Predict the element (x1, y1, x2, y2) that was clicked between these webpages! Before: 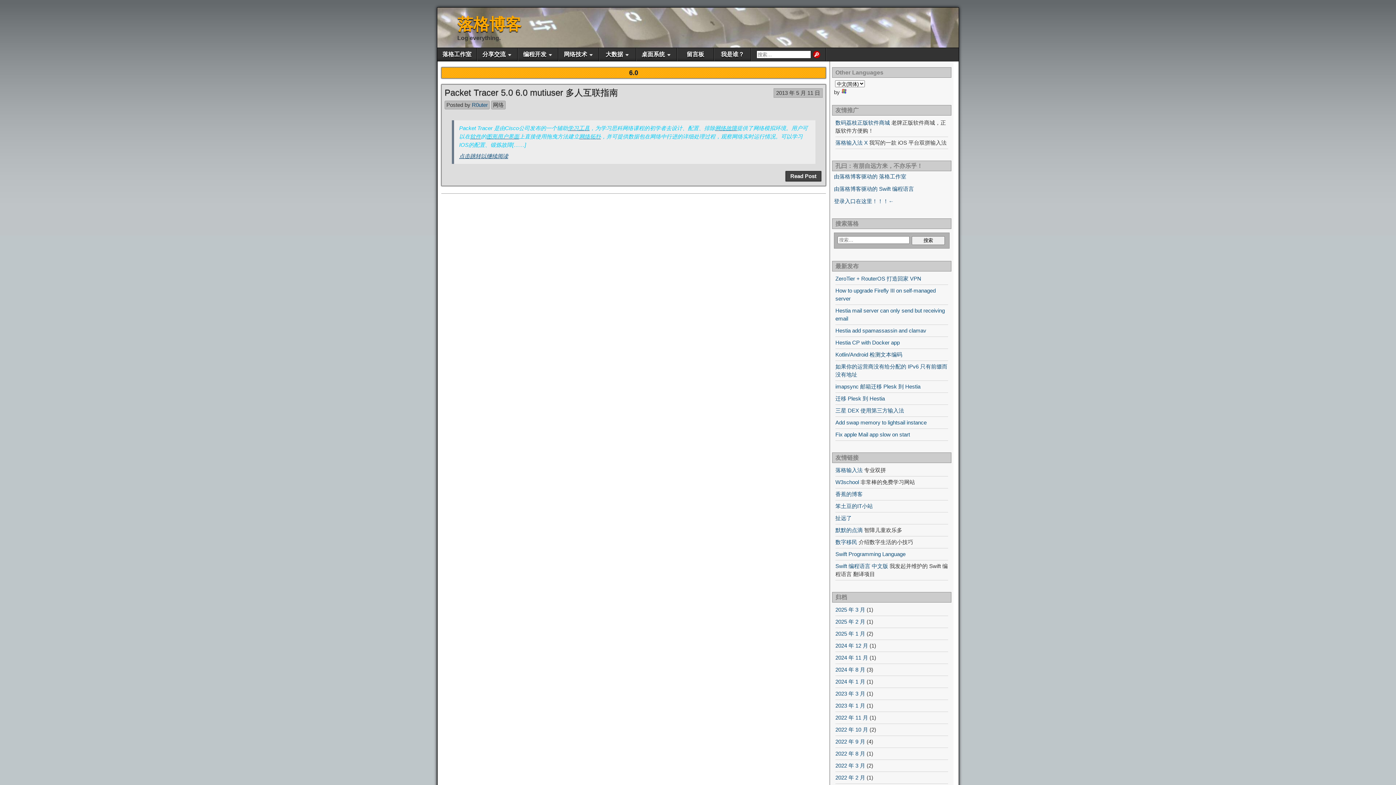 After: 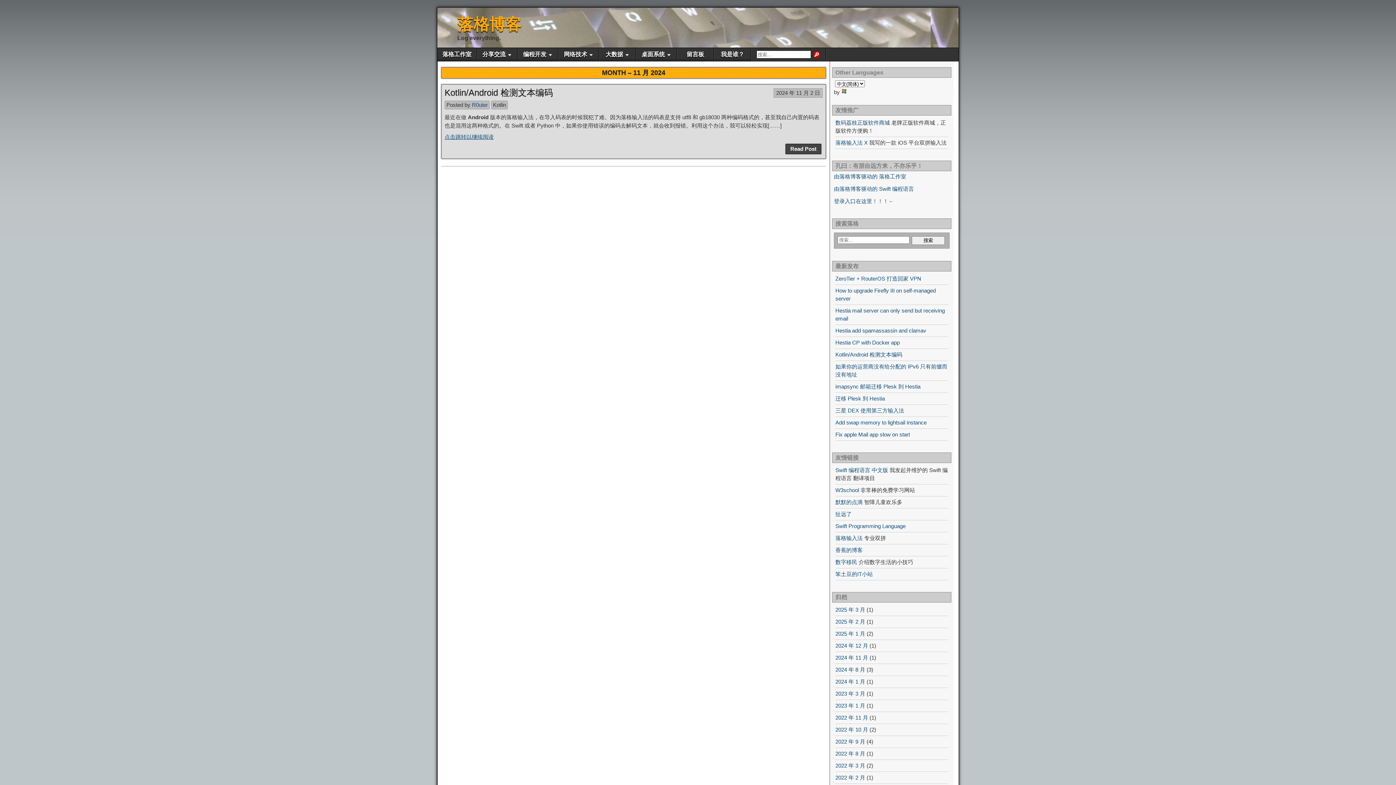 Action: bbox: (835, 654, 868, 661) label: 2024 年 11 月